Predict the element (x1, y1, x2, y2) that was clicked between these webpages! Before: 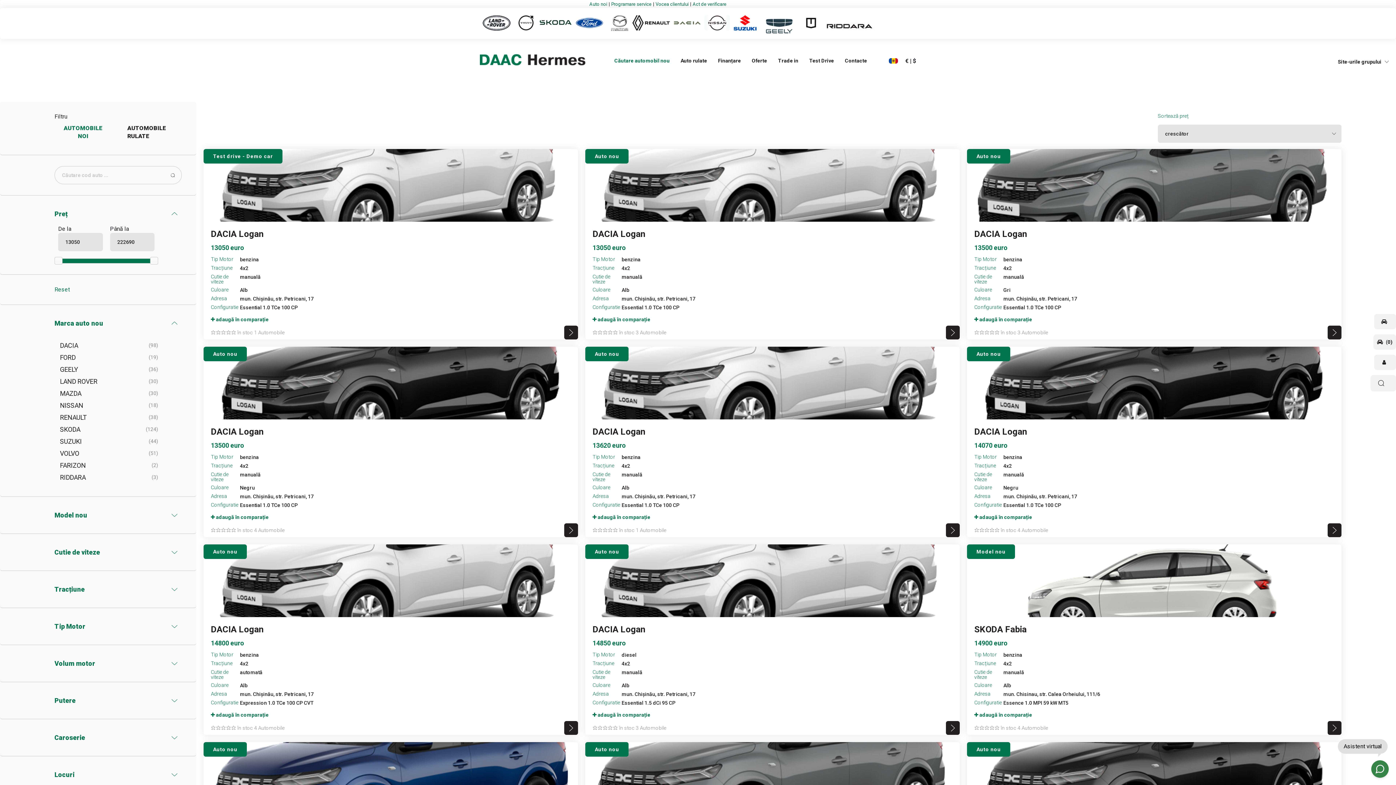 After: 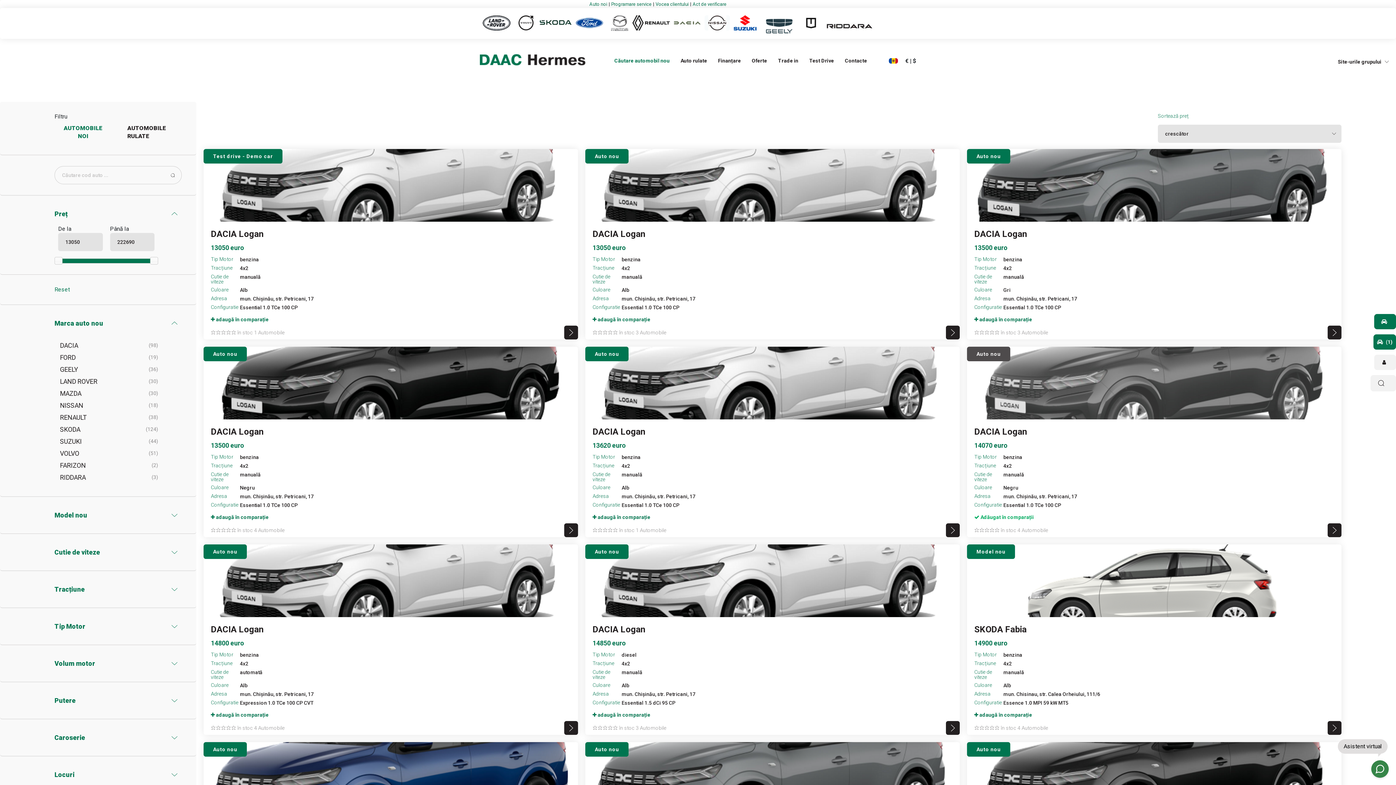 Action: label:  adaugă în comparație bbox: (974, 514, 1032, 520)